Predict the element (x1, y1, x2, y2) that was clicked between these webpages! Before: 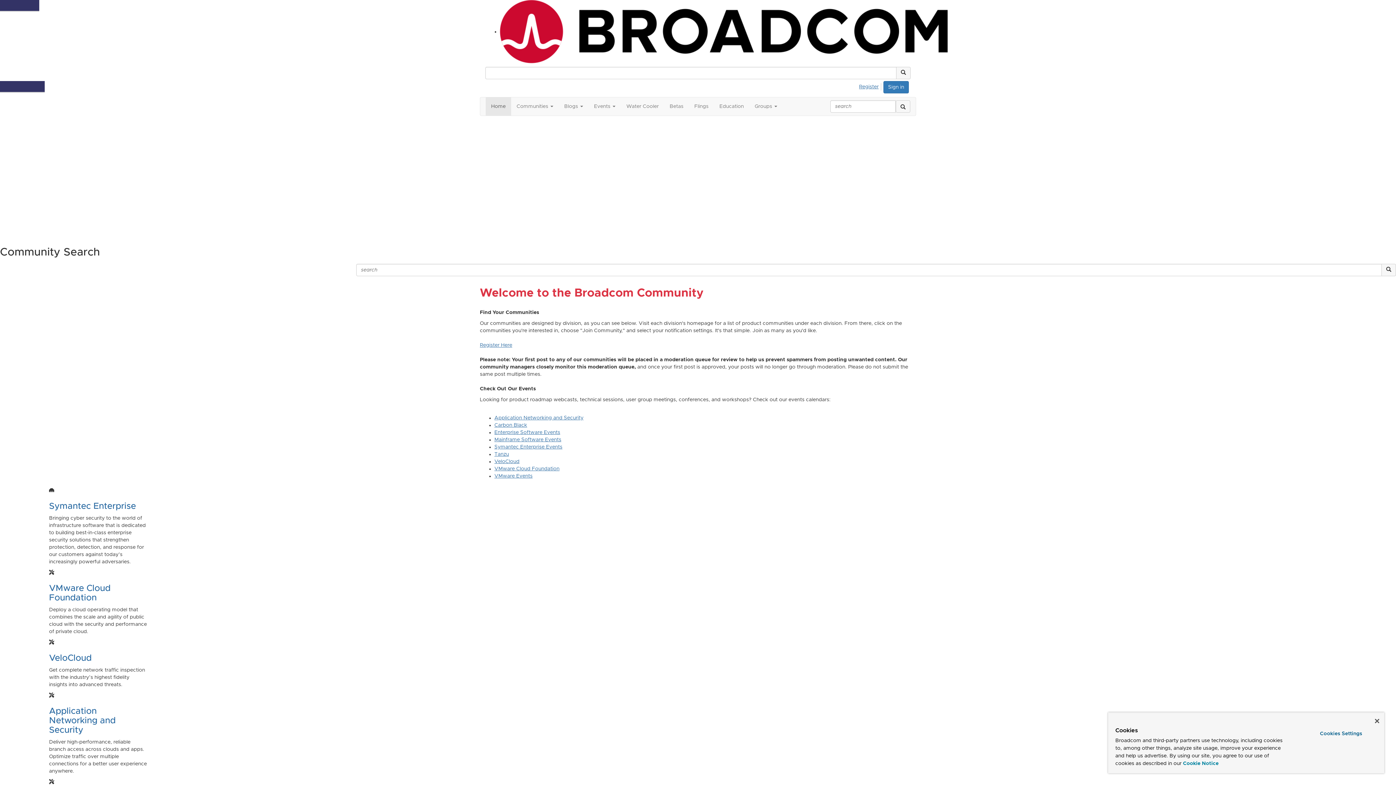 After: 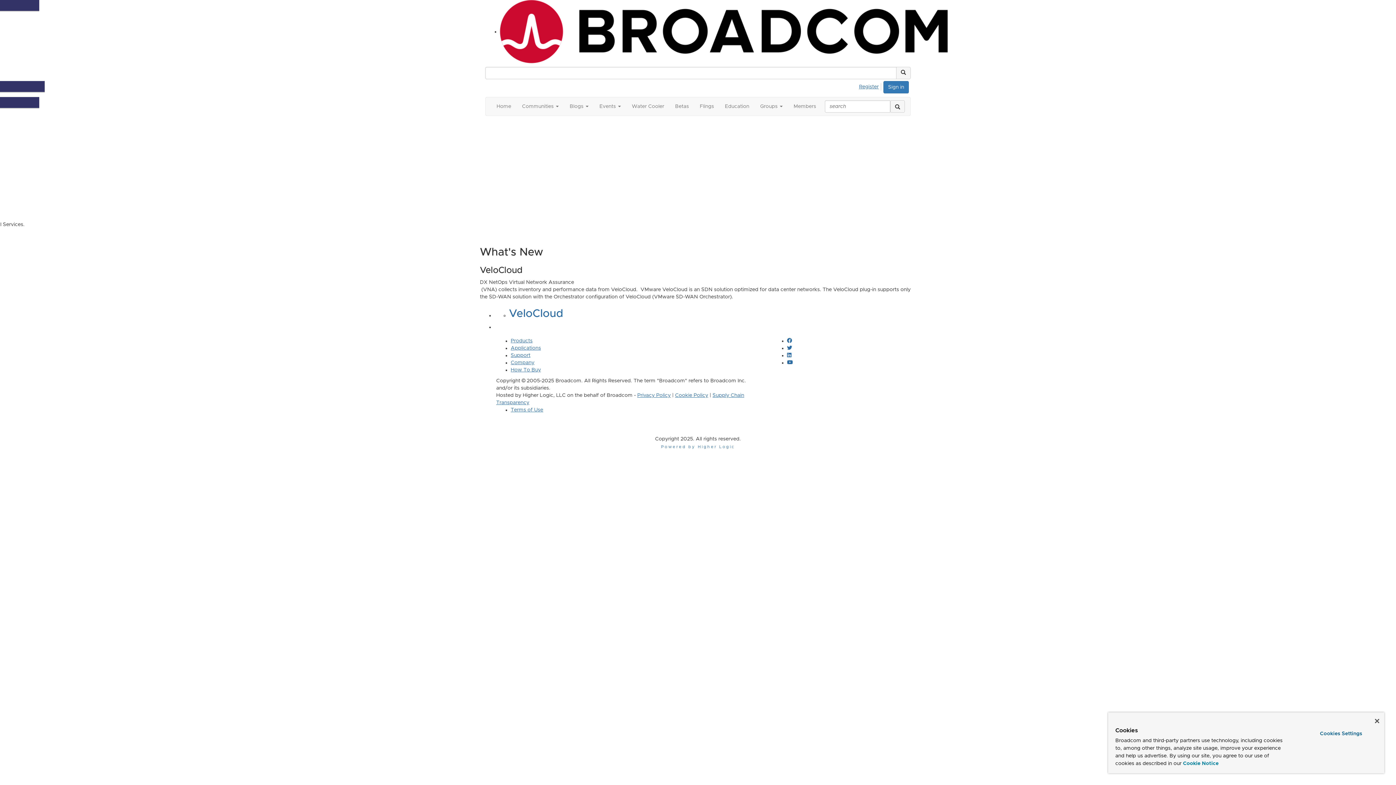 Action: bbox: (494, 459, 519, 464) label: VeloCloud